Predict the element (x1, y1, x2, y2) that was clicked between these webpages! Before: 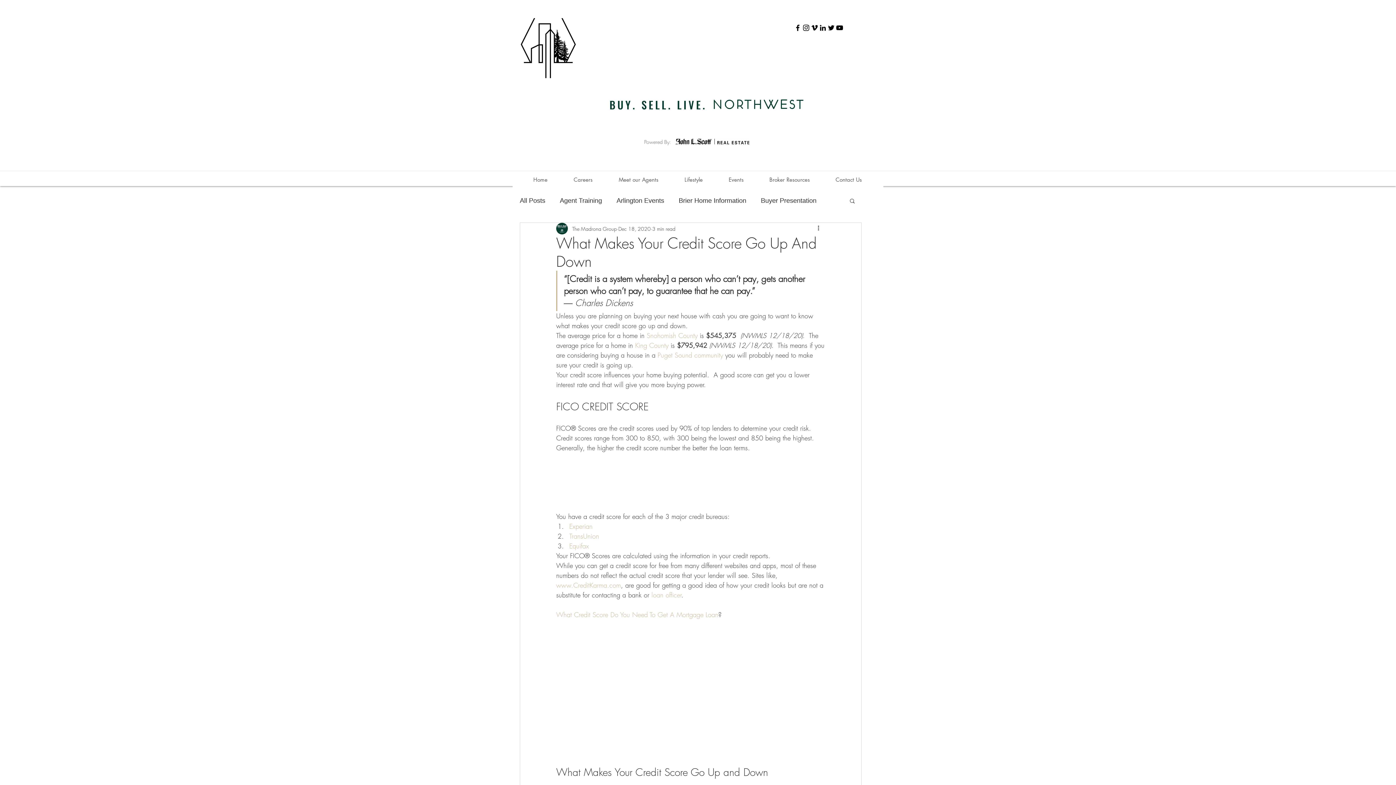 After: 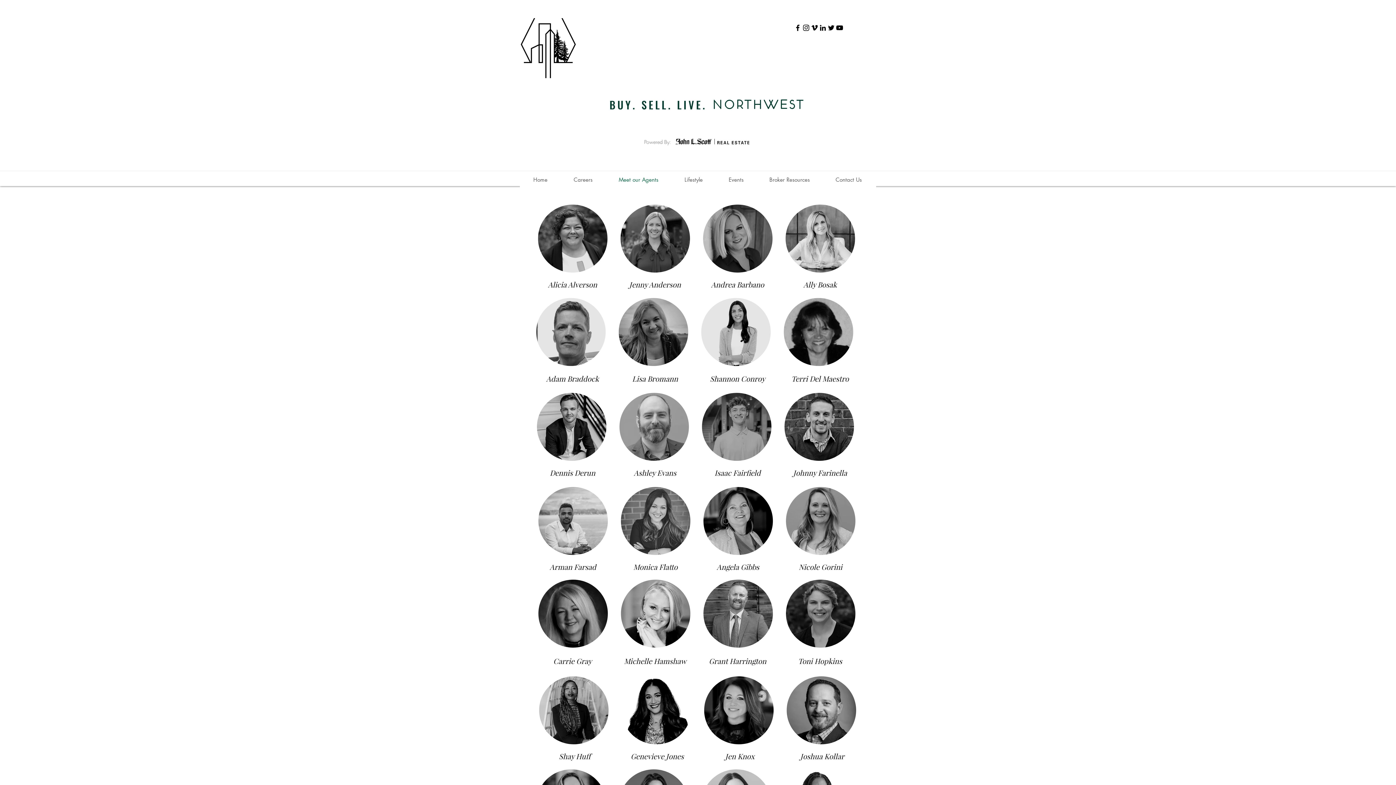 Action: label: Meet our Agents bbox: (605, 173, 671, 186)